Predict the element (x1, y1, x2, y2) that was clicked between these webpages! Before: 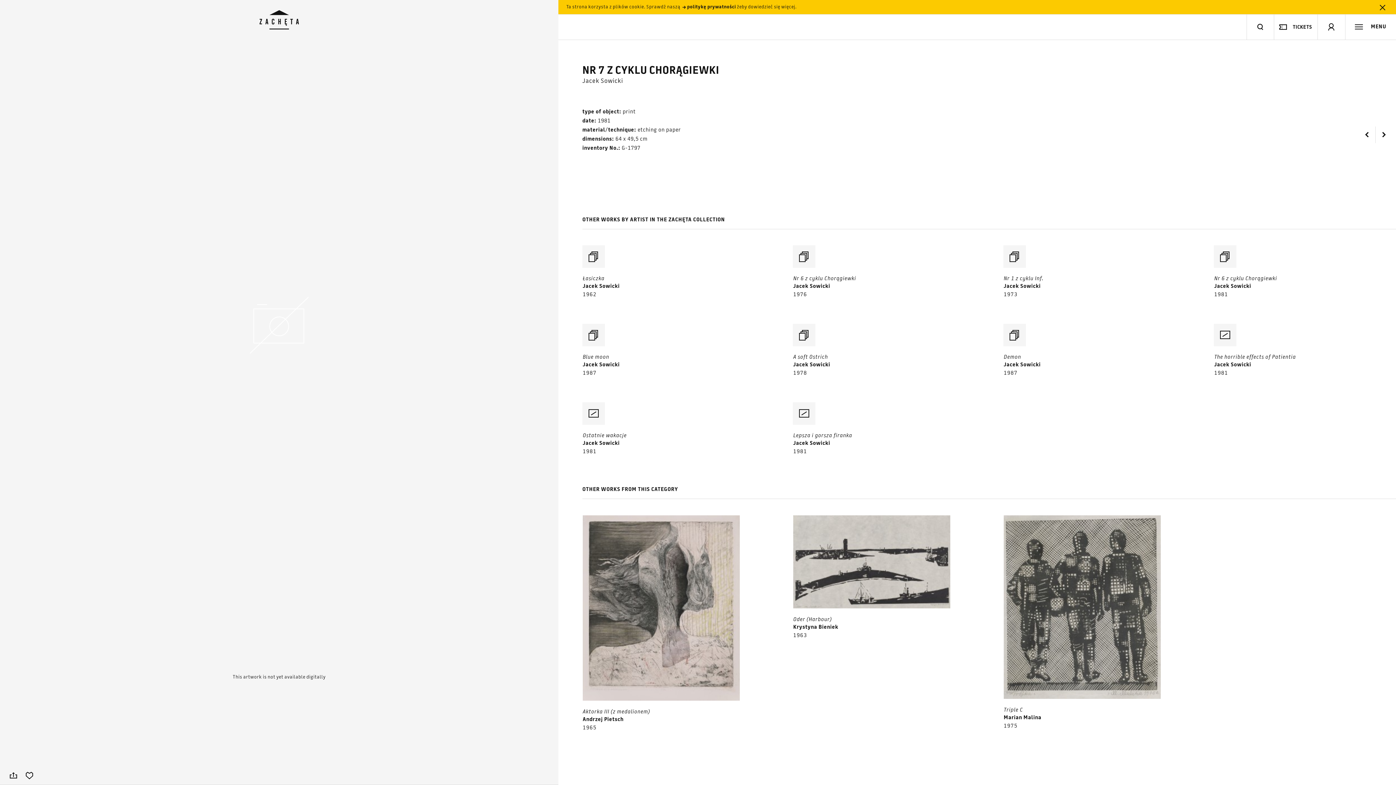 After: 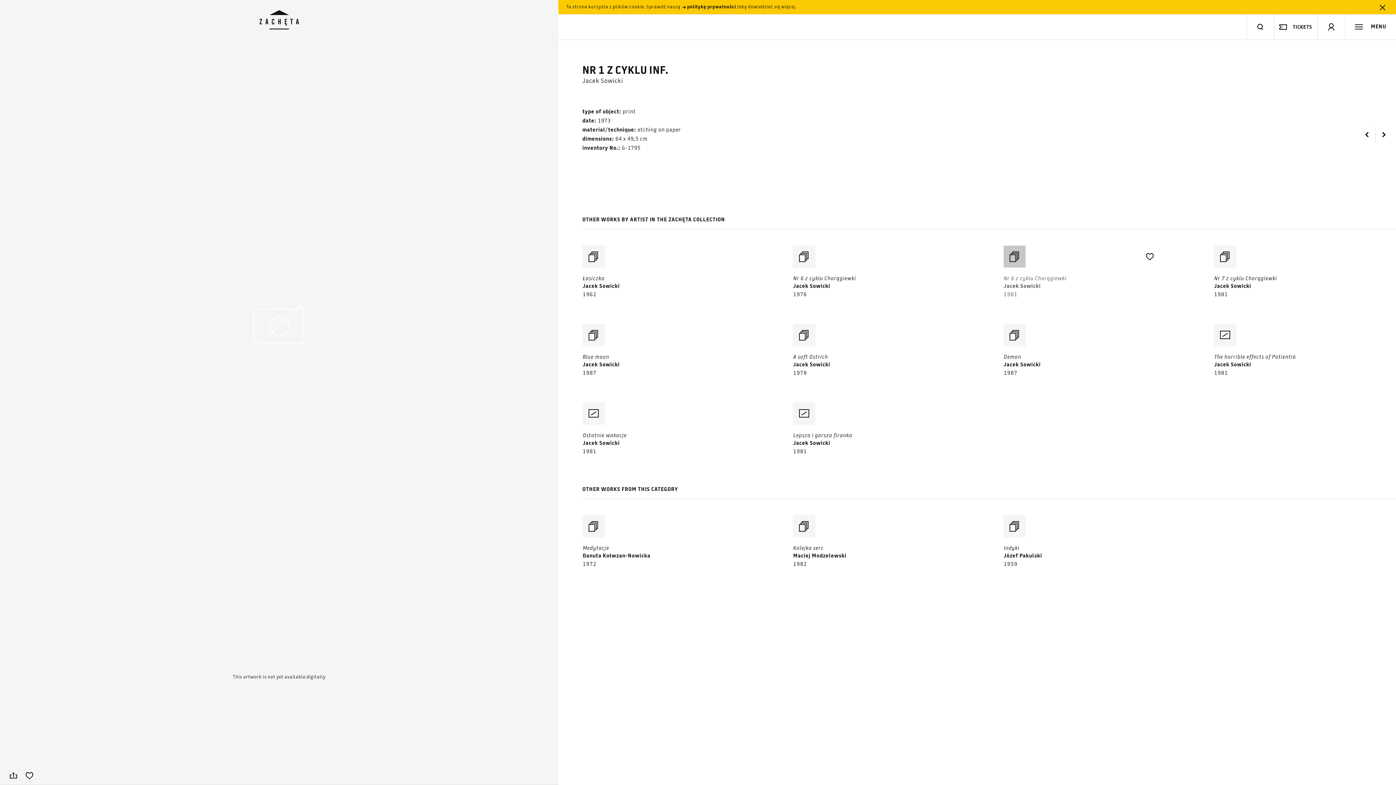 Action: bbox: (1003, 245, 1161, 302)